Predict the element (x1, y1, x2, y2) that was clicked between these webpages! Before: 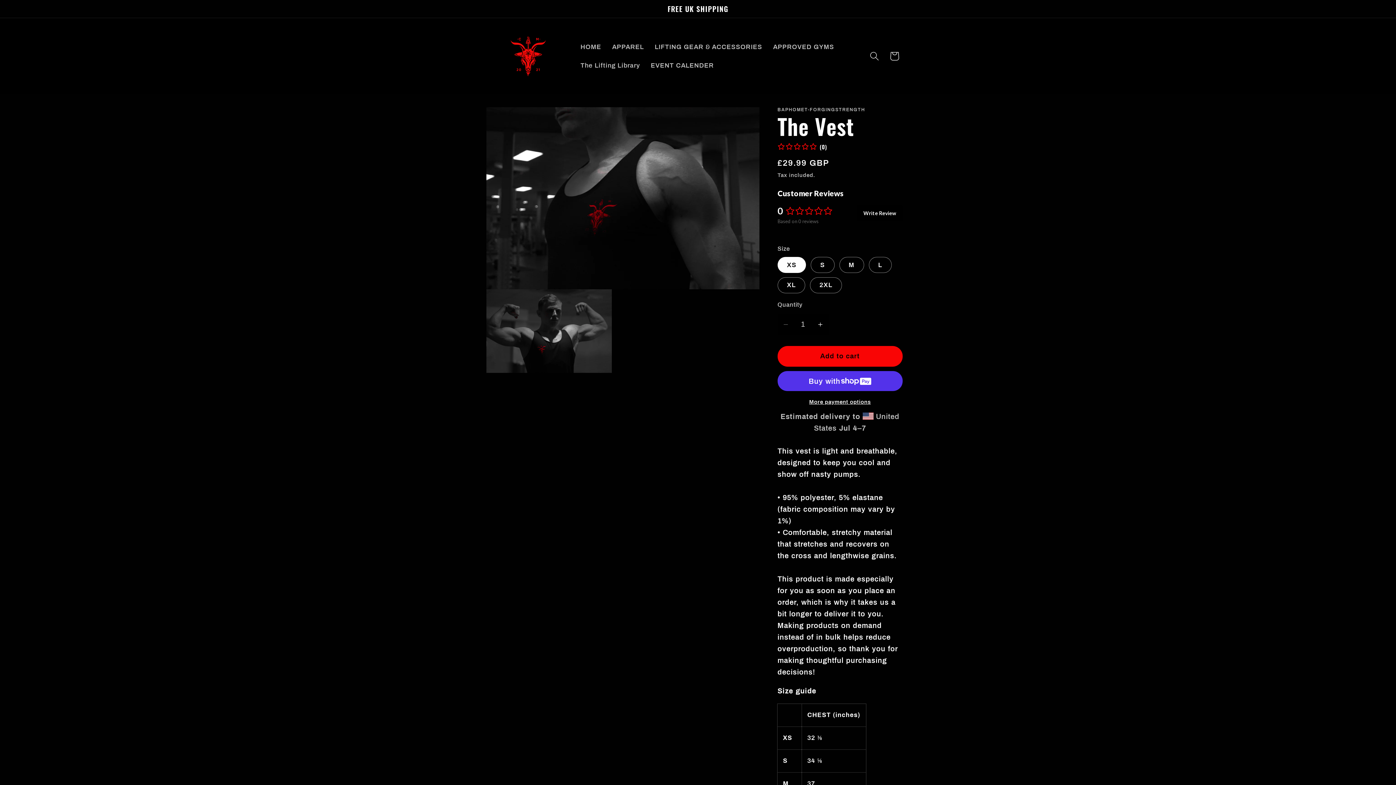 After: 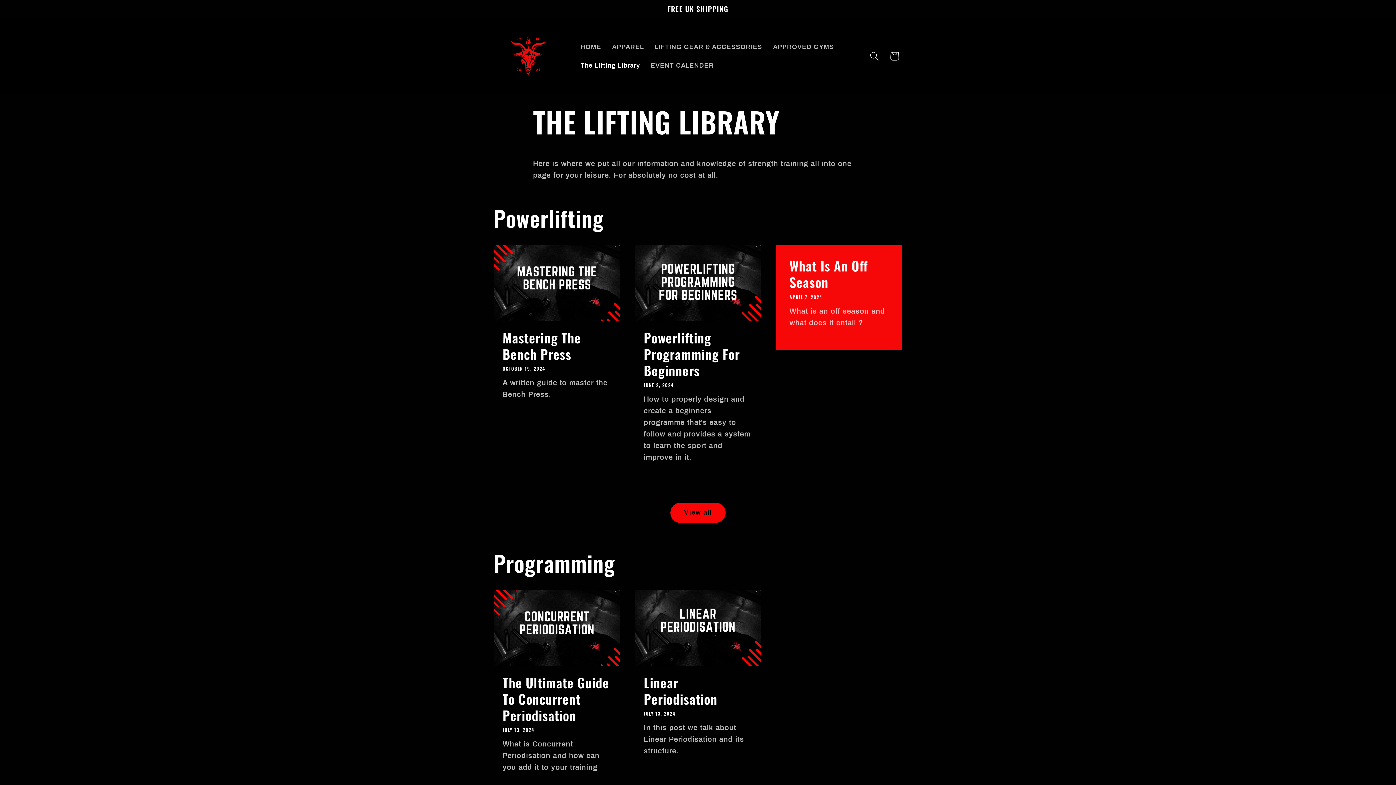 Action: label: The Lifting Library bbox: (575, 56, 645, 74)